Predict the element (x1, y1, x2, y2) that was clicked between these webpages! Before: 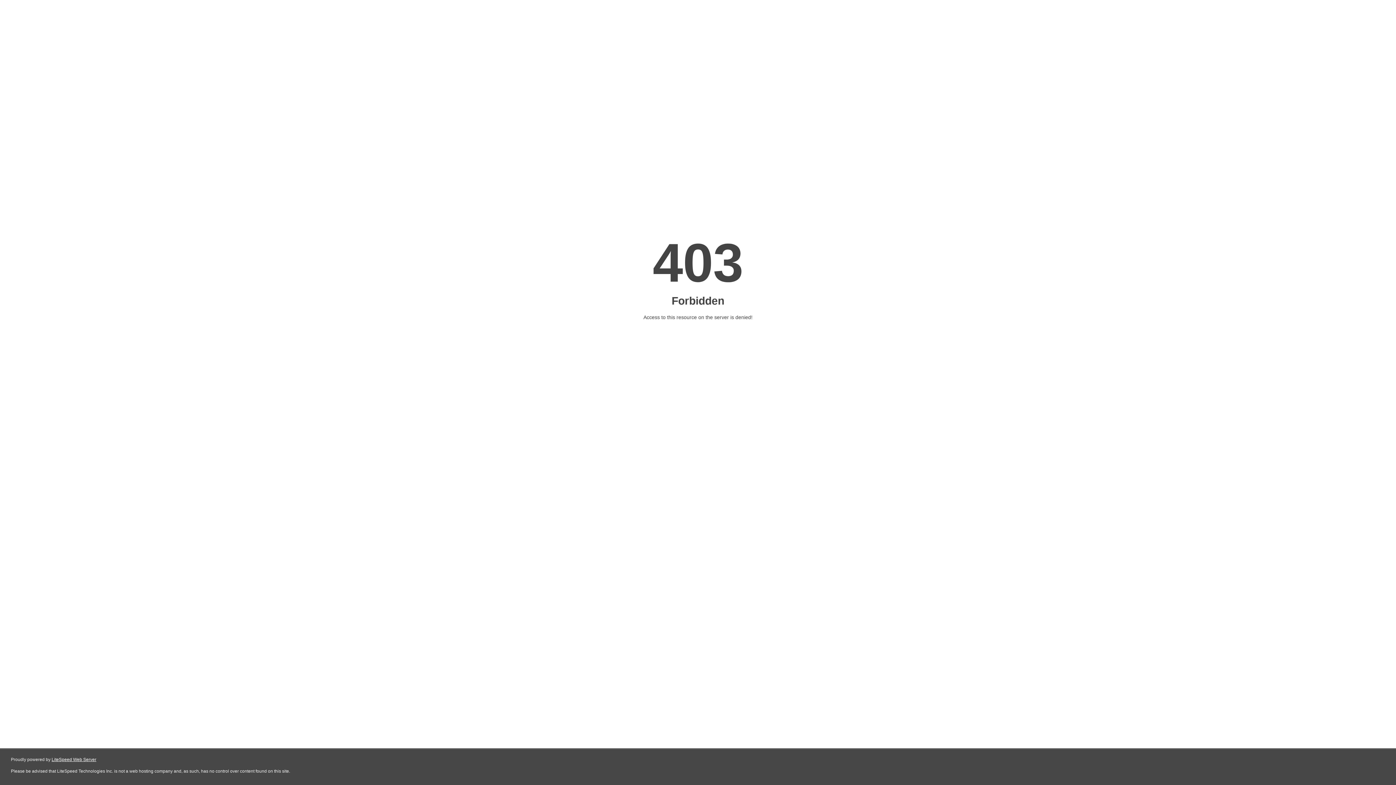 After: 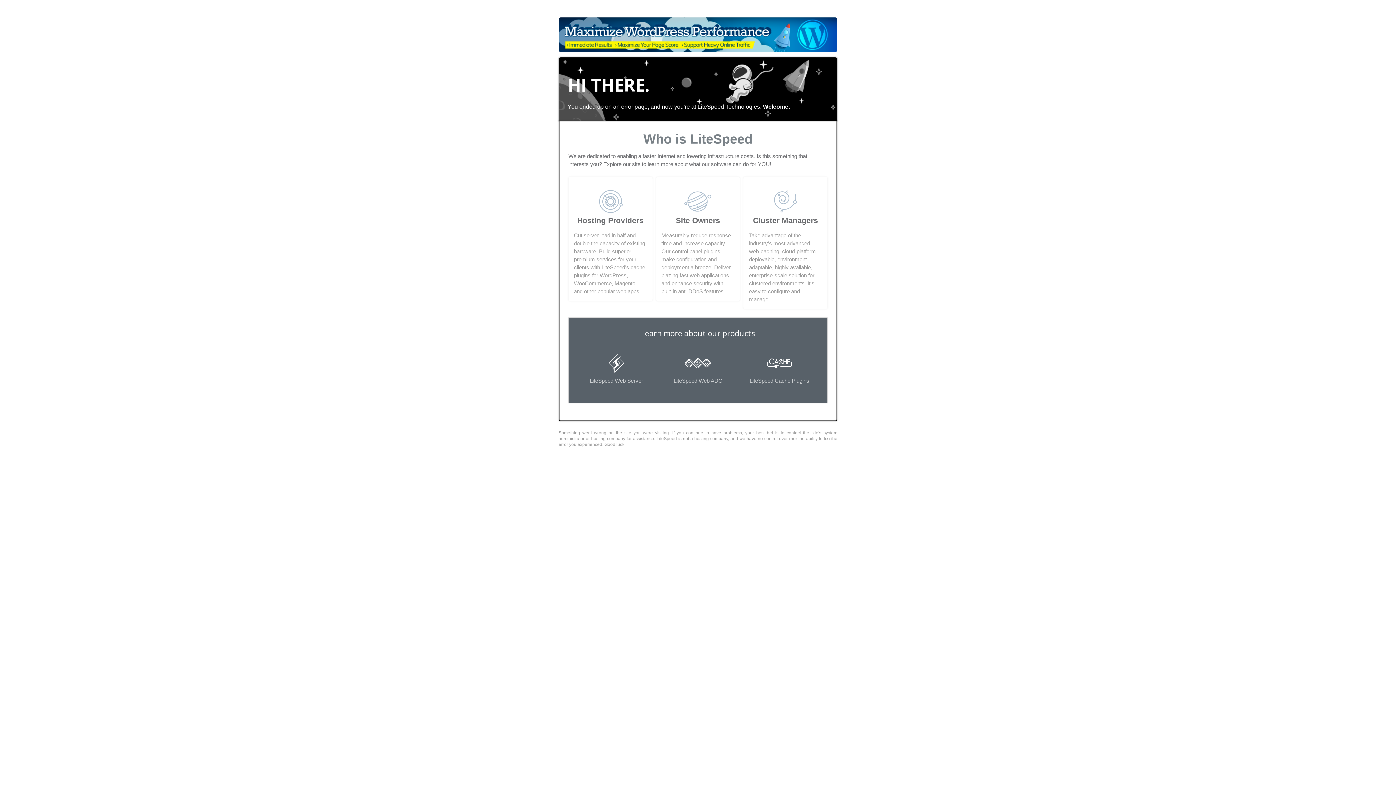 Action: bbox: (51, 757, 96, 762) label: LiteSpeed Web Server